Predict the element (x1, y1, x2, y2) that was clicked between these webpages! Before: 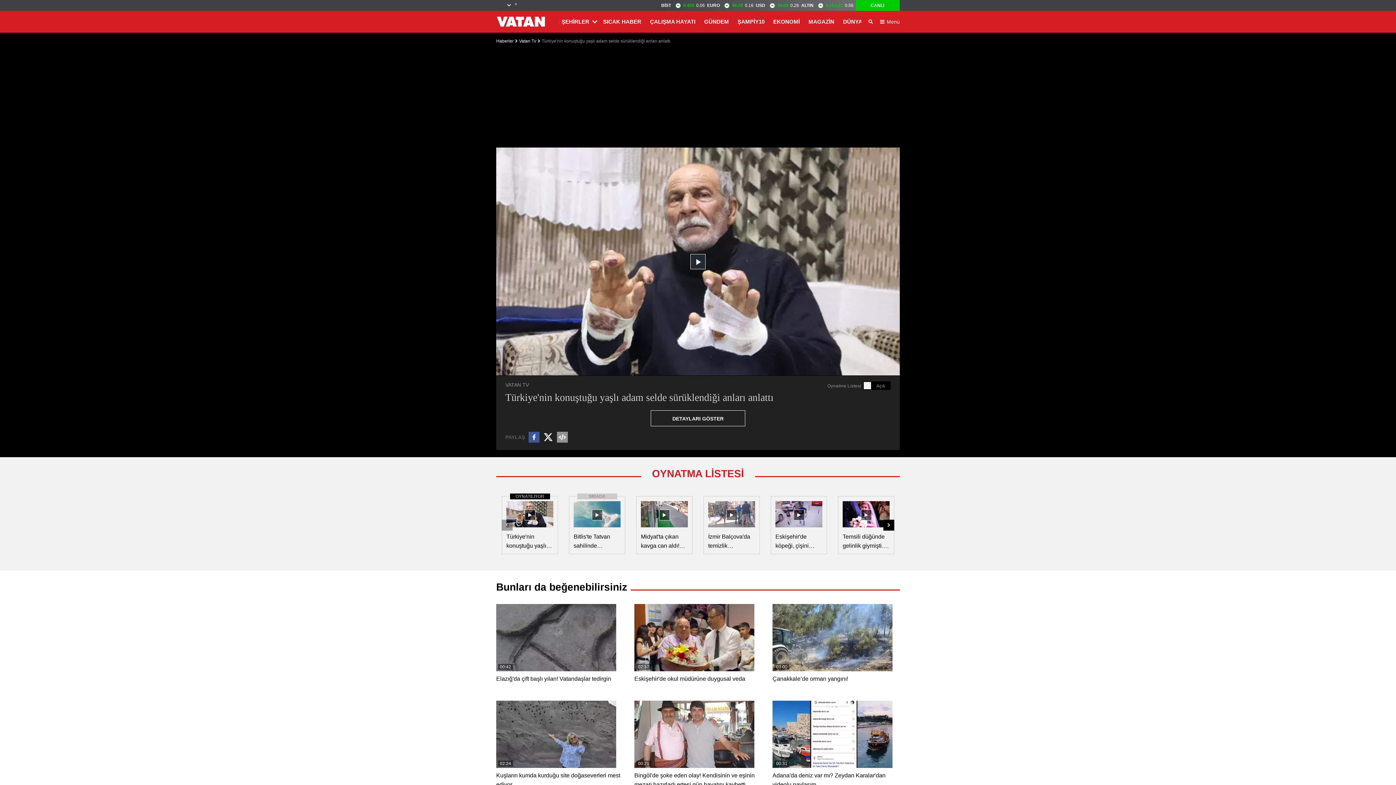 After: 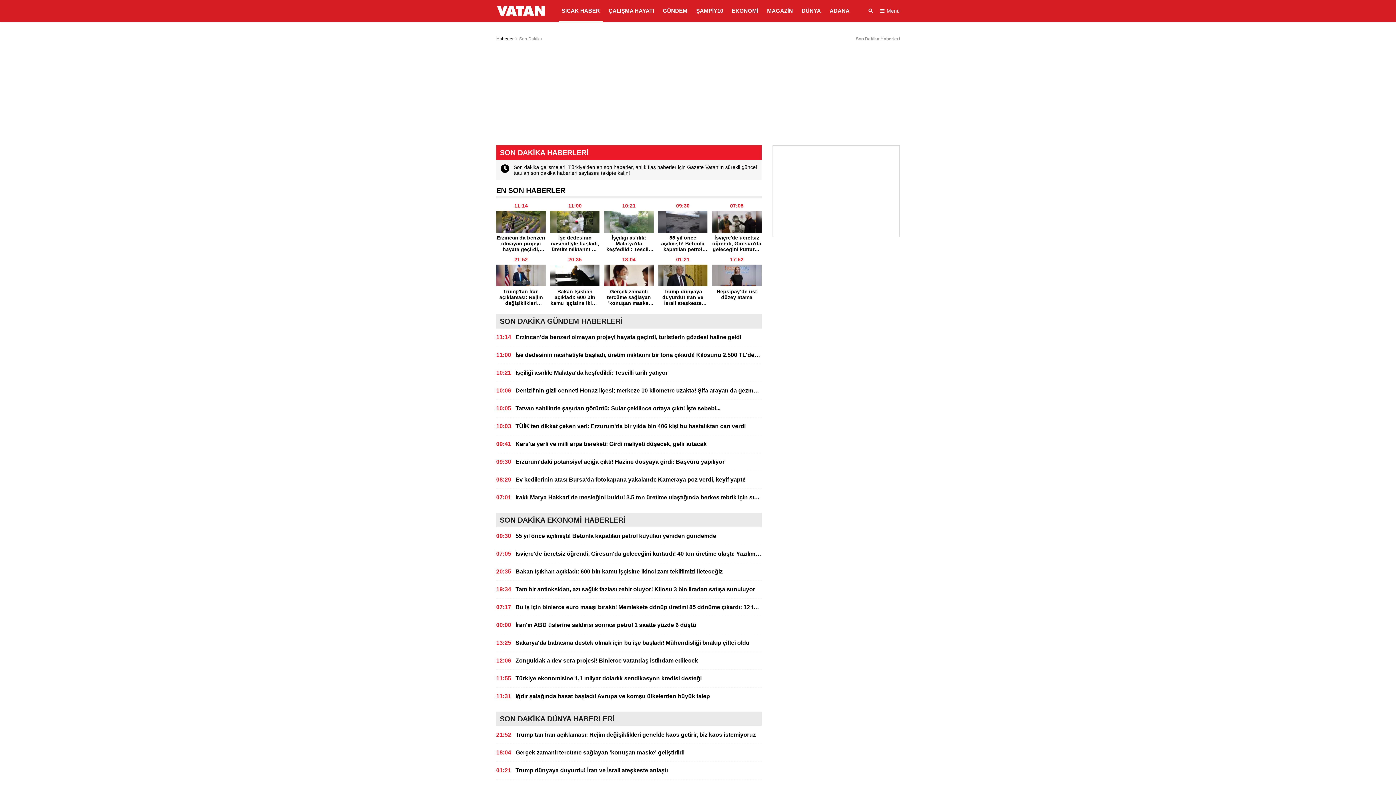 Action: label: SICAK HABER bbox: (600, 10, 644, 32)